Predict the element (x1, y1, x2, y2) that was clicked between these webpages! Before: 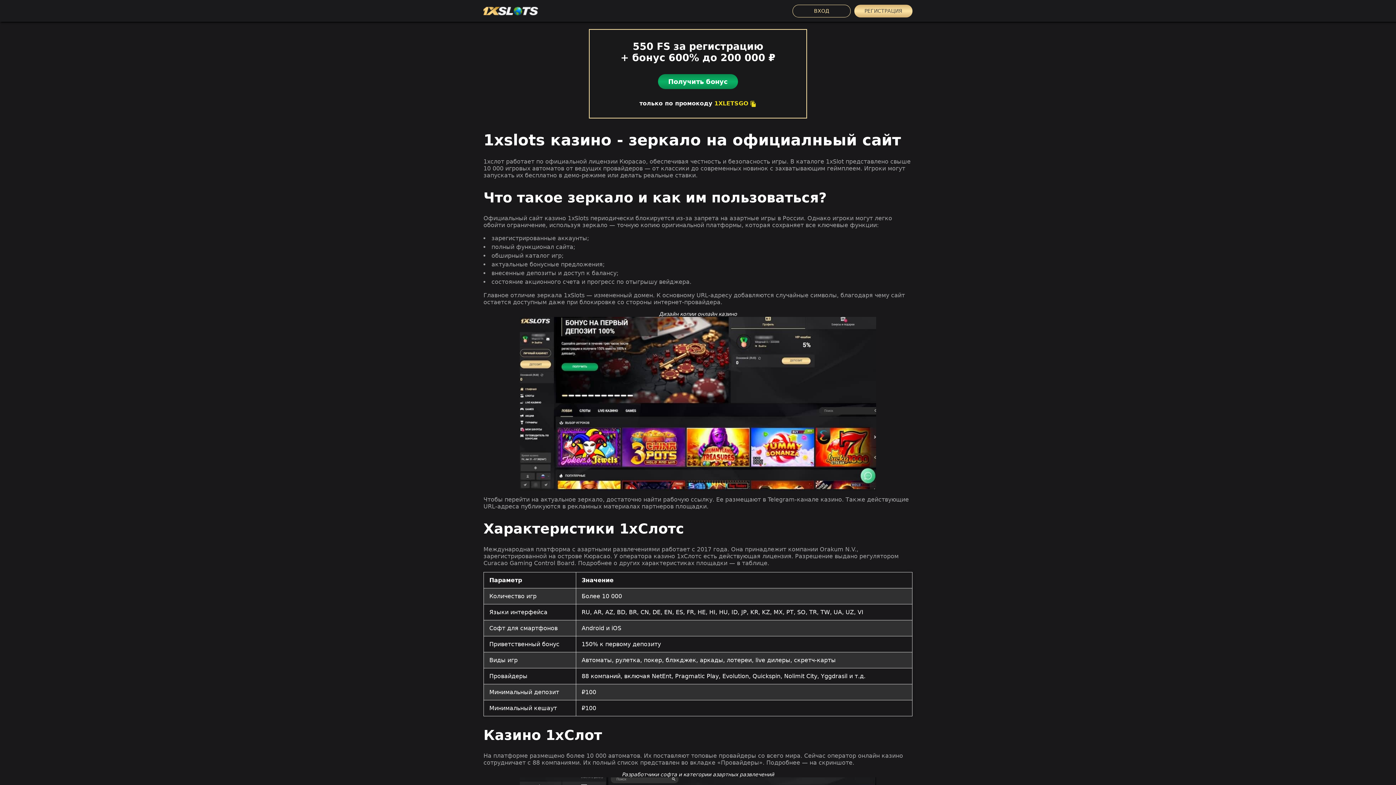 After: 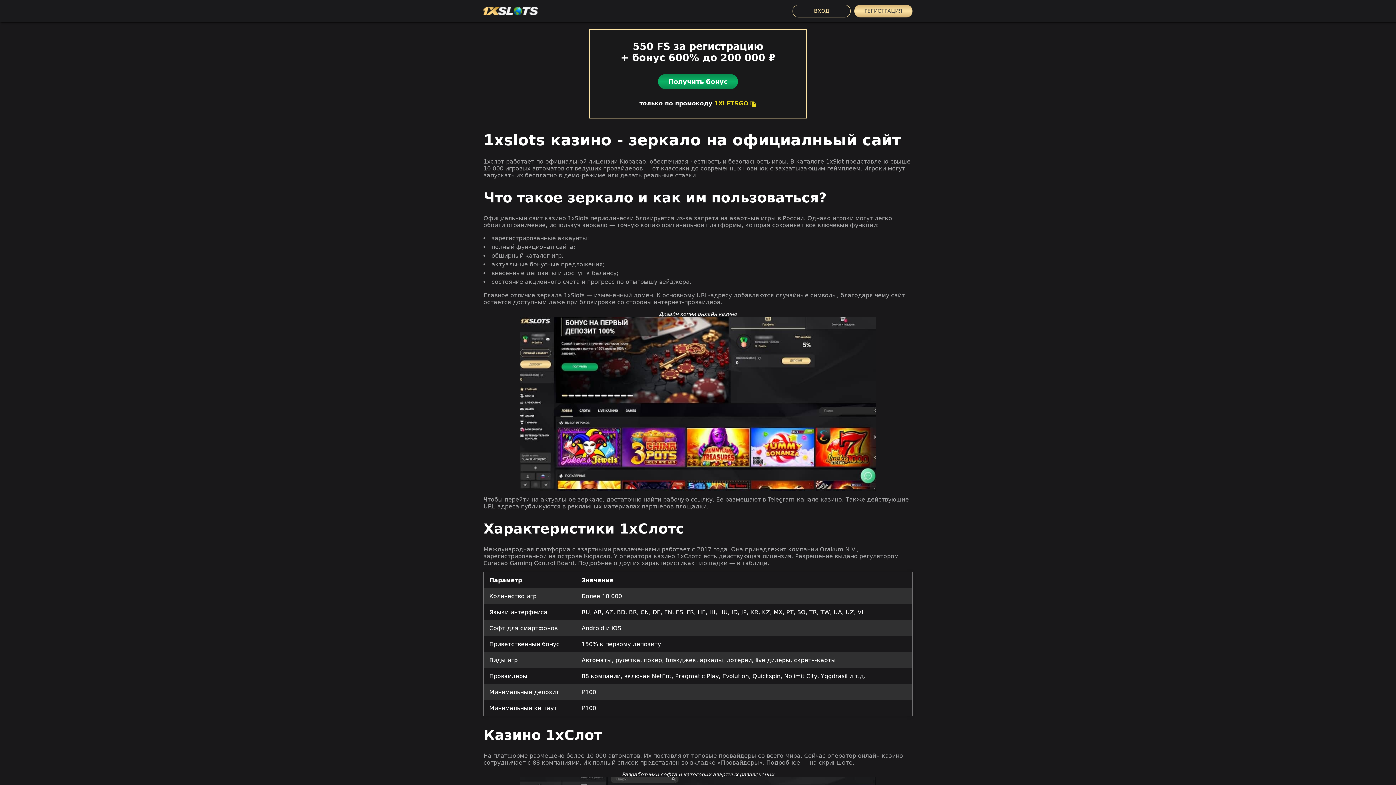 Action: bbox: (658, 74, 738, 89) label: Получить бонус